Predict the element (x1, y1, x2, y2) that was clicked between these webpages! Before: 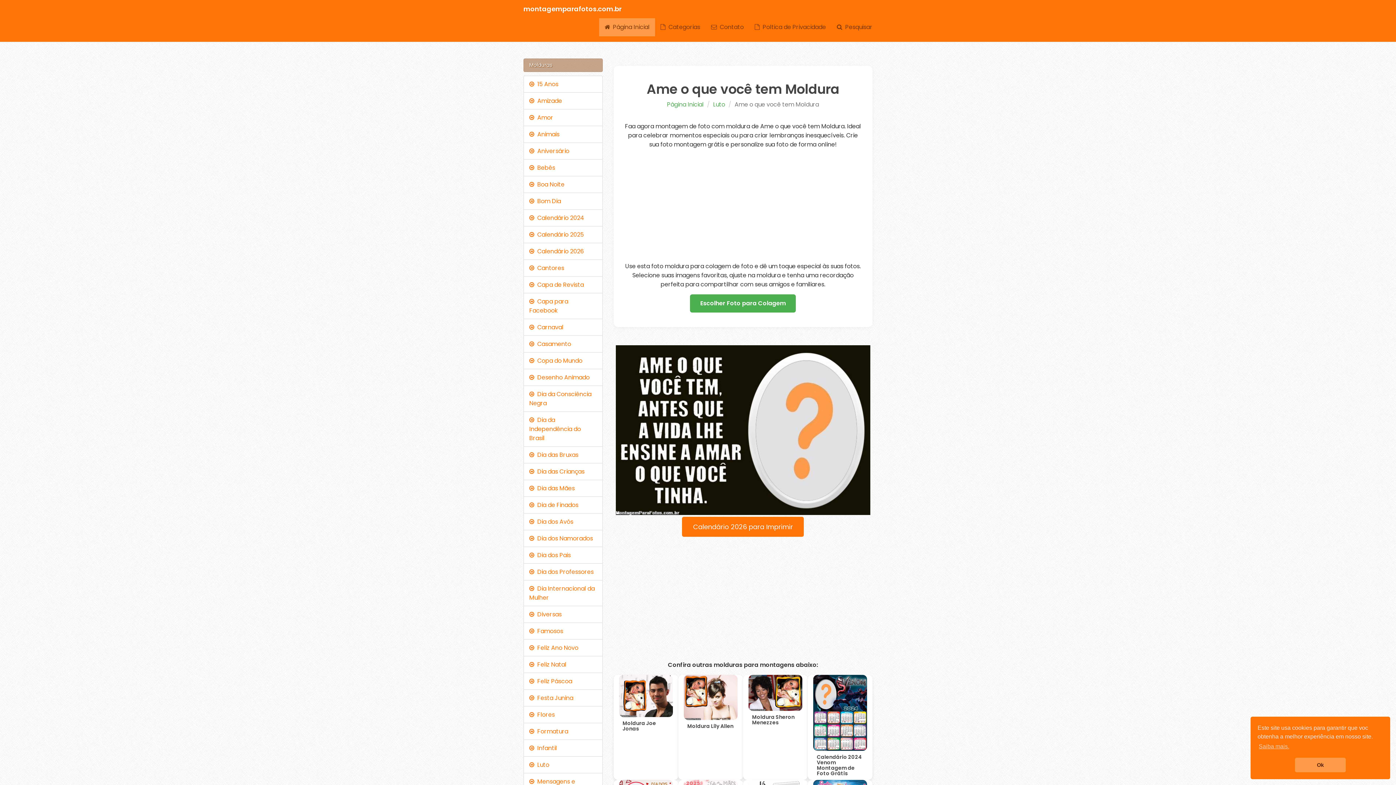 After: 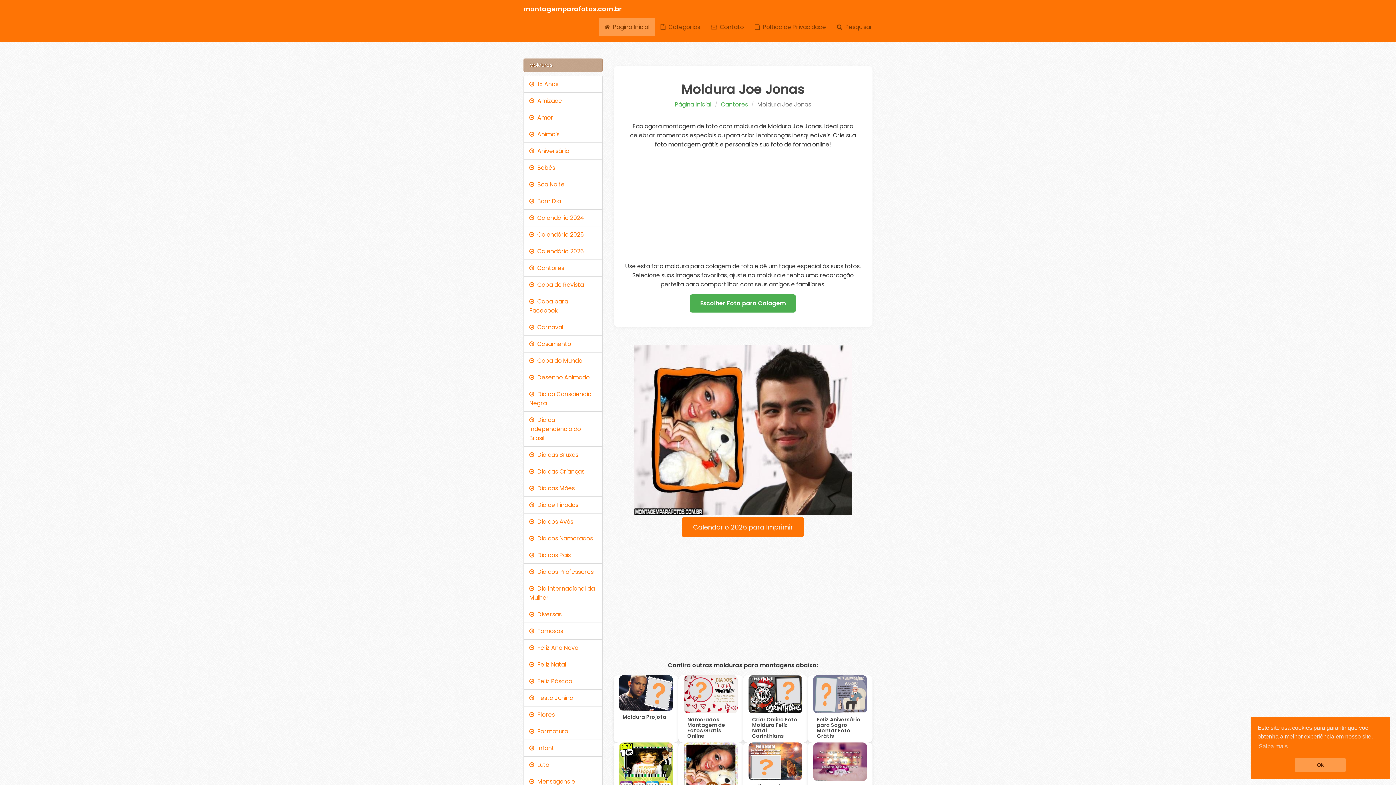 Action: label: Moldura Joe Jonas bbox: (619, 692, 672, 731)